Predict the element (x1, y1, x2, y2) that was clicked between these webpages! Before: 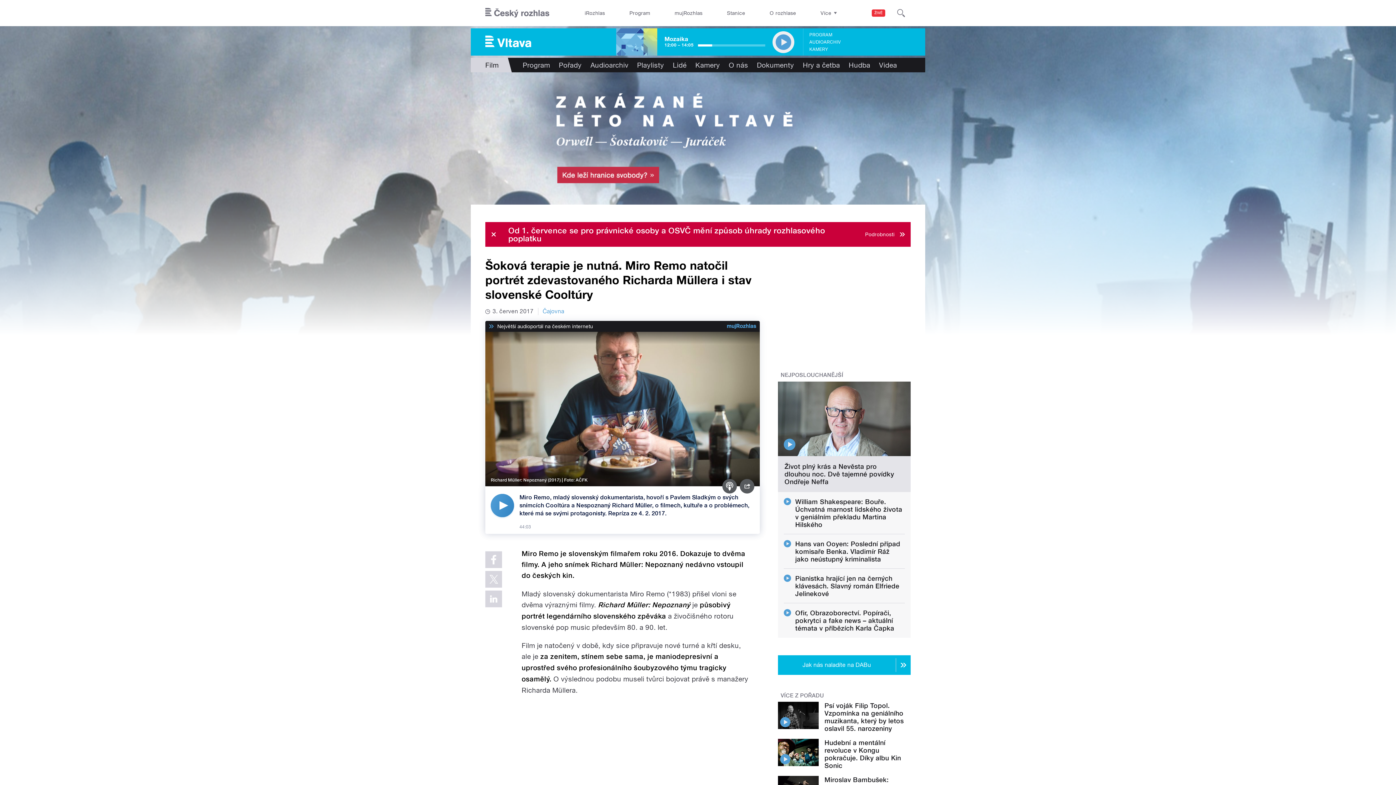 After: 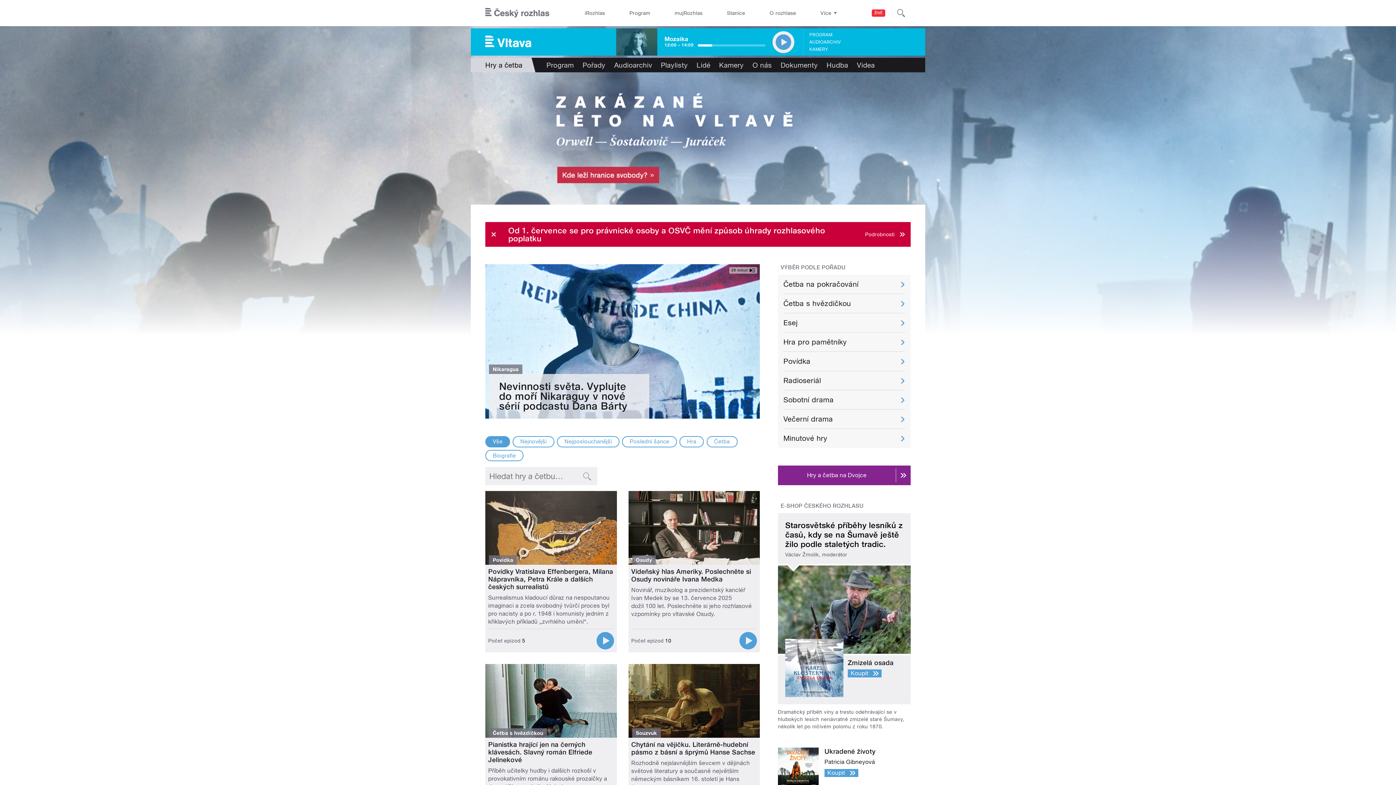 Action: bbox: (798, 57, 844, 72) label: Hry a četba